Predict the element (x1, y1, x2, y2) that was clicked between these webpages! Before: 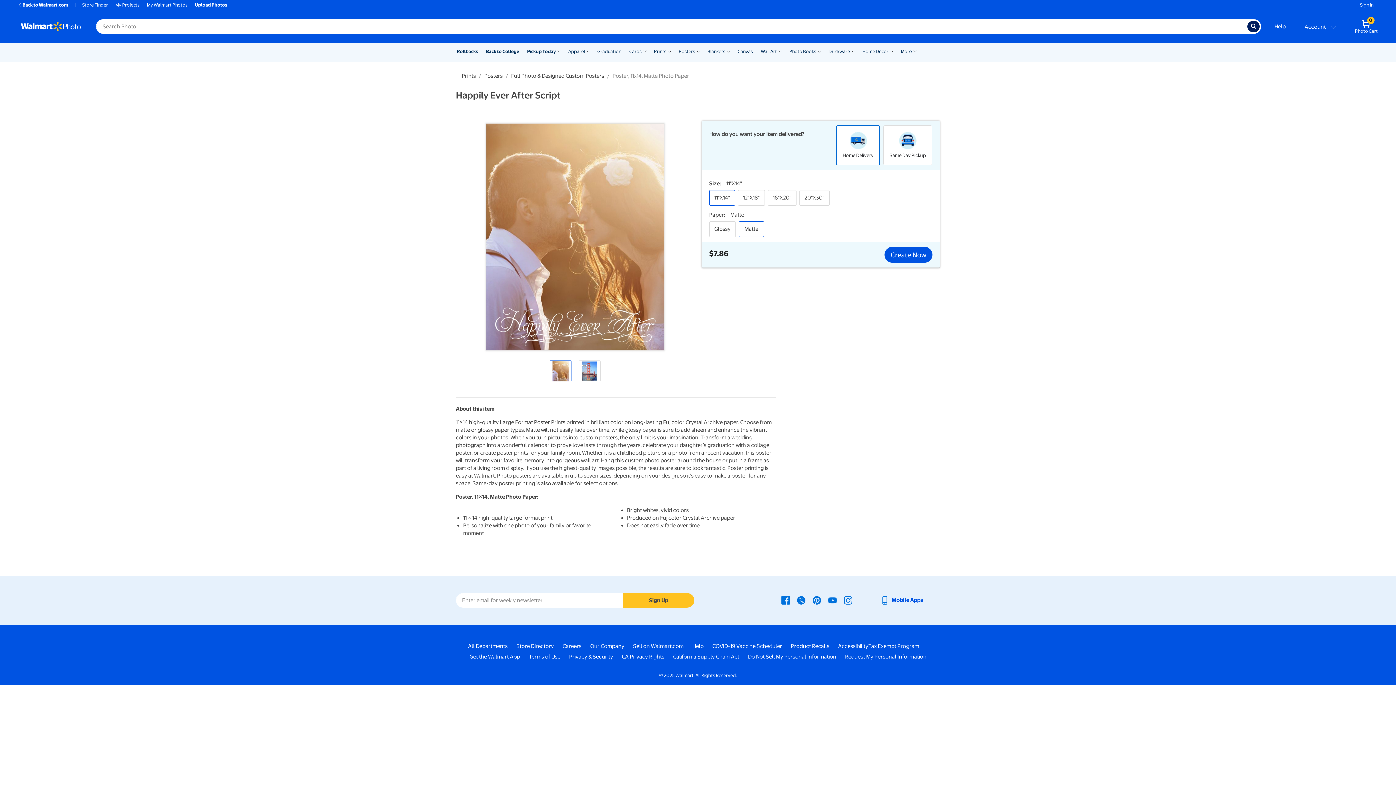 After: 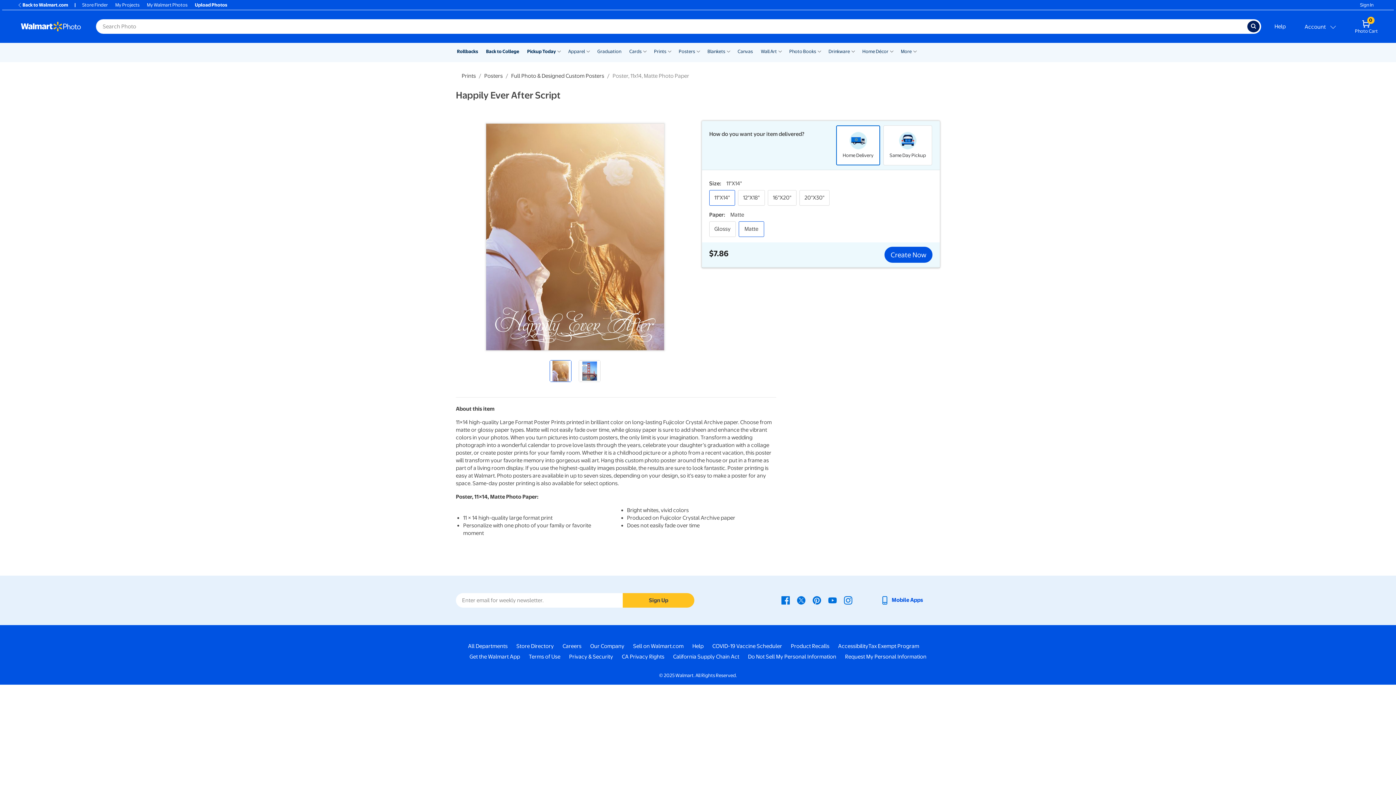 Action: label: Do Not Sell My Personal Information - opens in a new window bbox: (748, 653, 836, 661)